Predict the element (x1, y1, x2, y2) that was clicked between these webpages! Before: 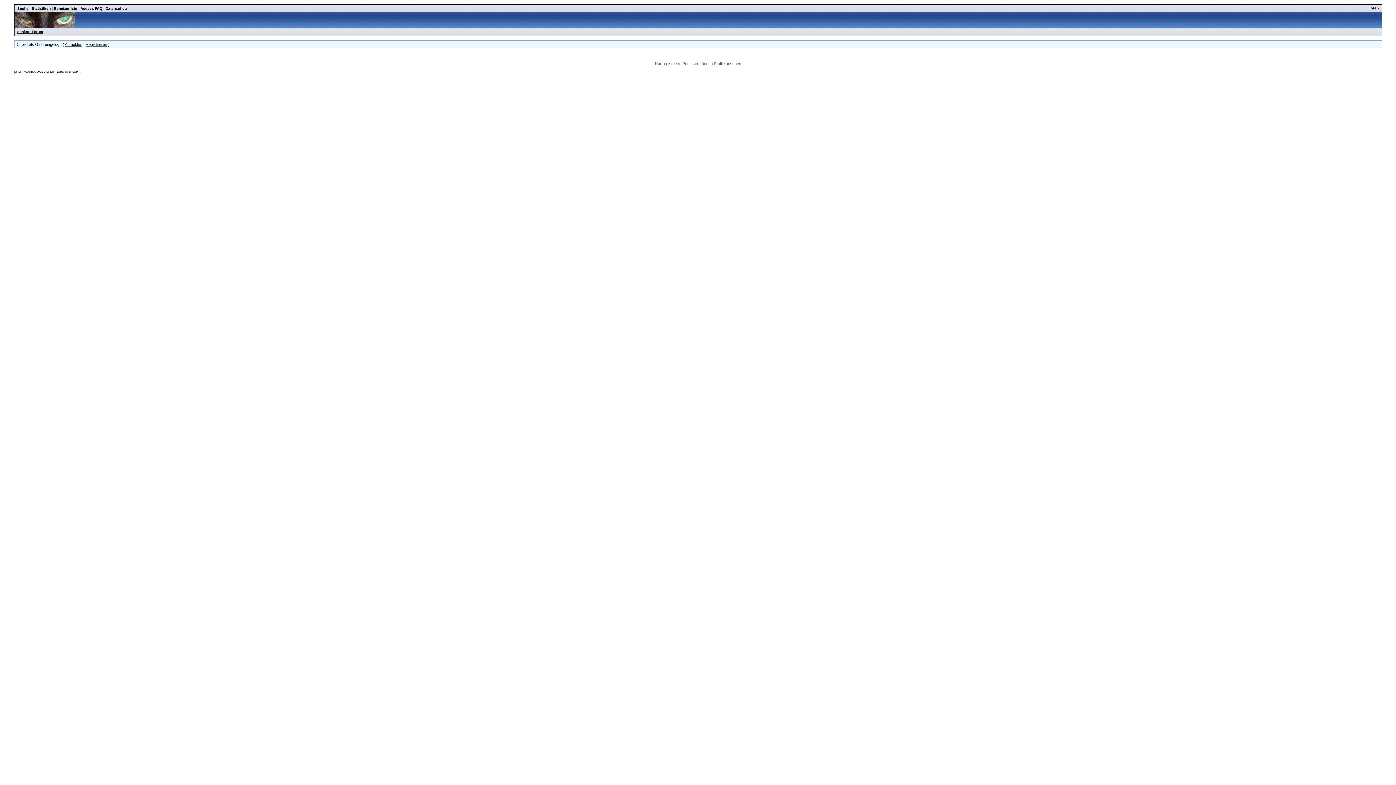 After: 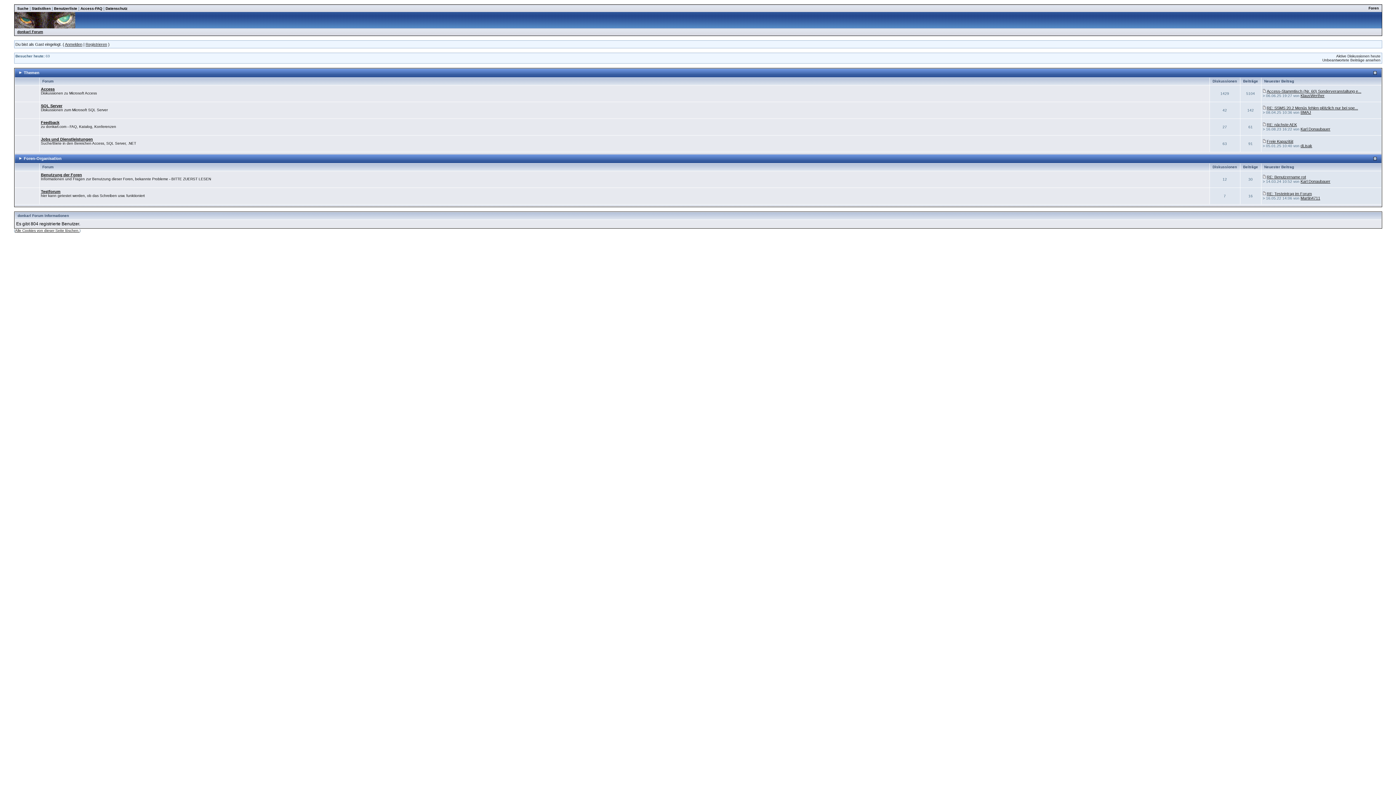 Action: label: Foren bbox: (1368, 6, 1379, 10)